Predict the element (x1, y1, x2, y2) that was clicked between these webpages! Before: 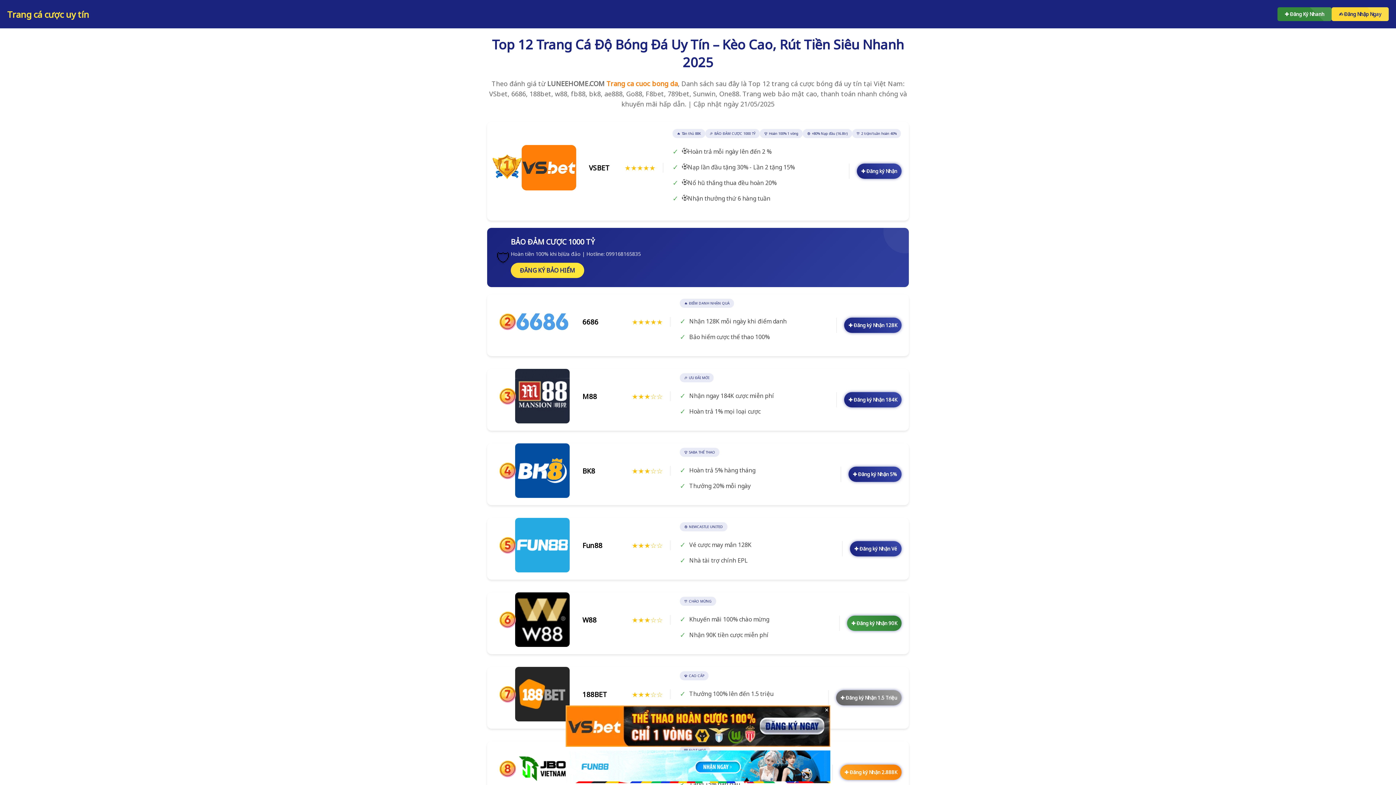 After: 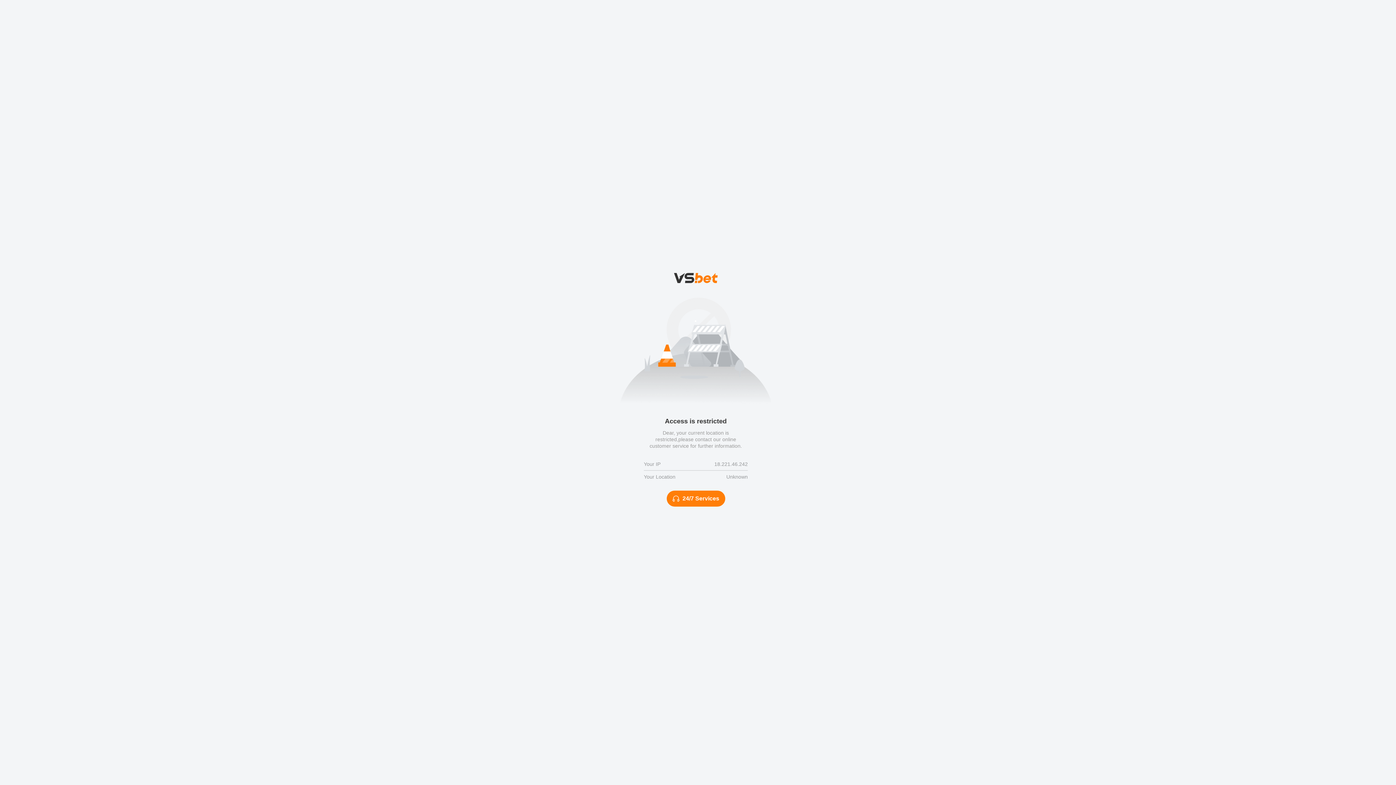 Action: bbox: (565, 741, 830, 749)